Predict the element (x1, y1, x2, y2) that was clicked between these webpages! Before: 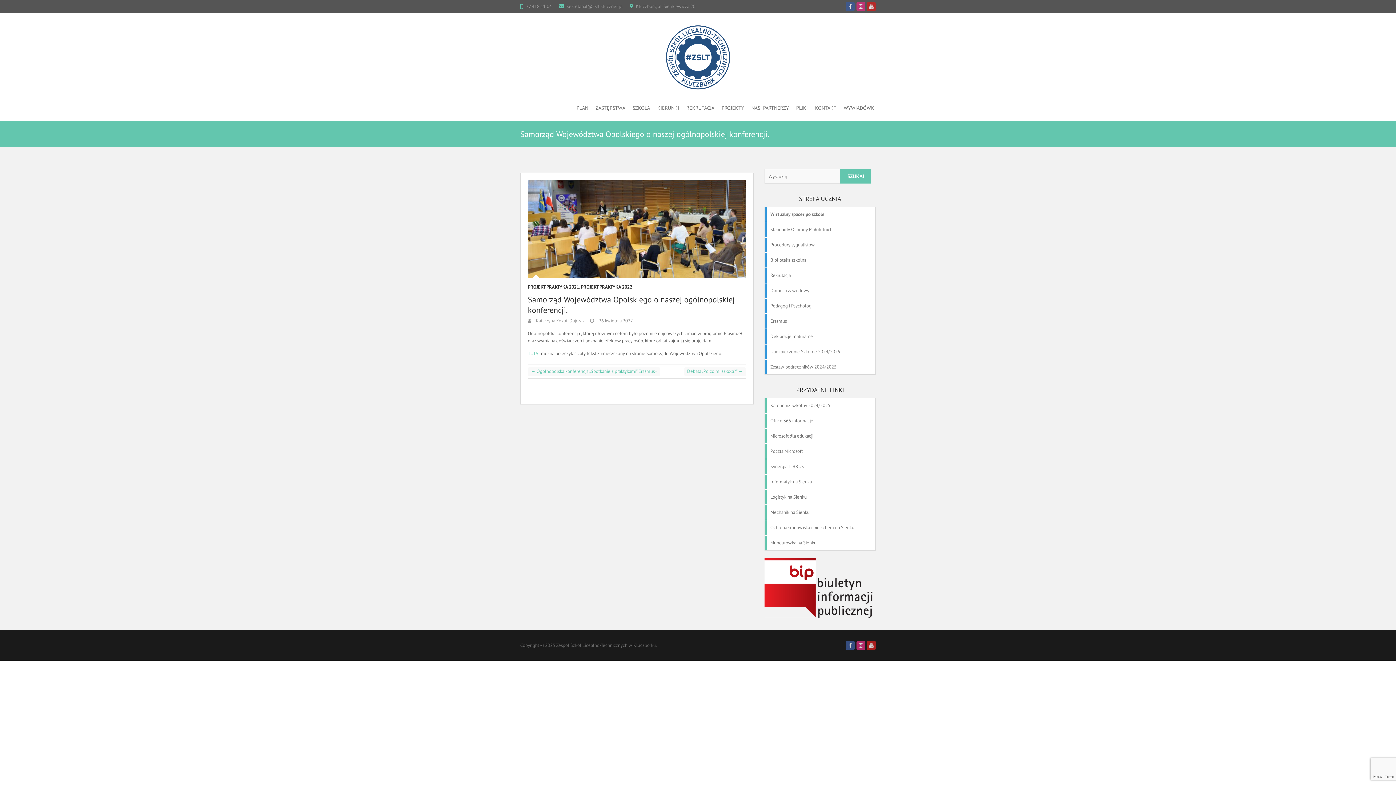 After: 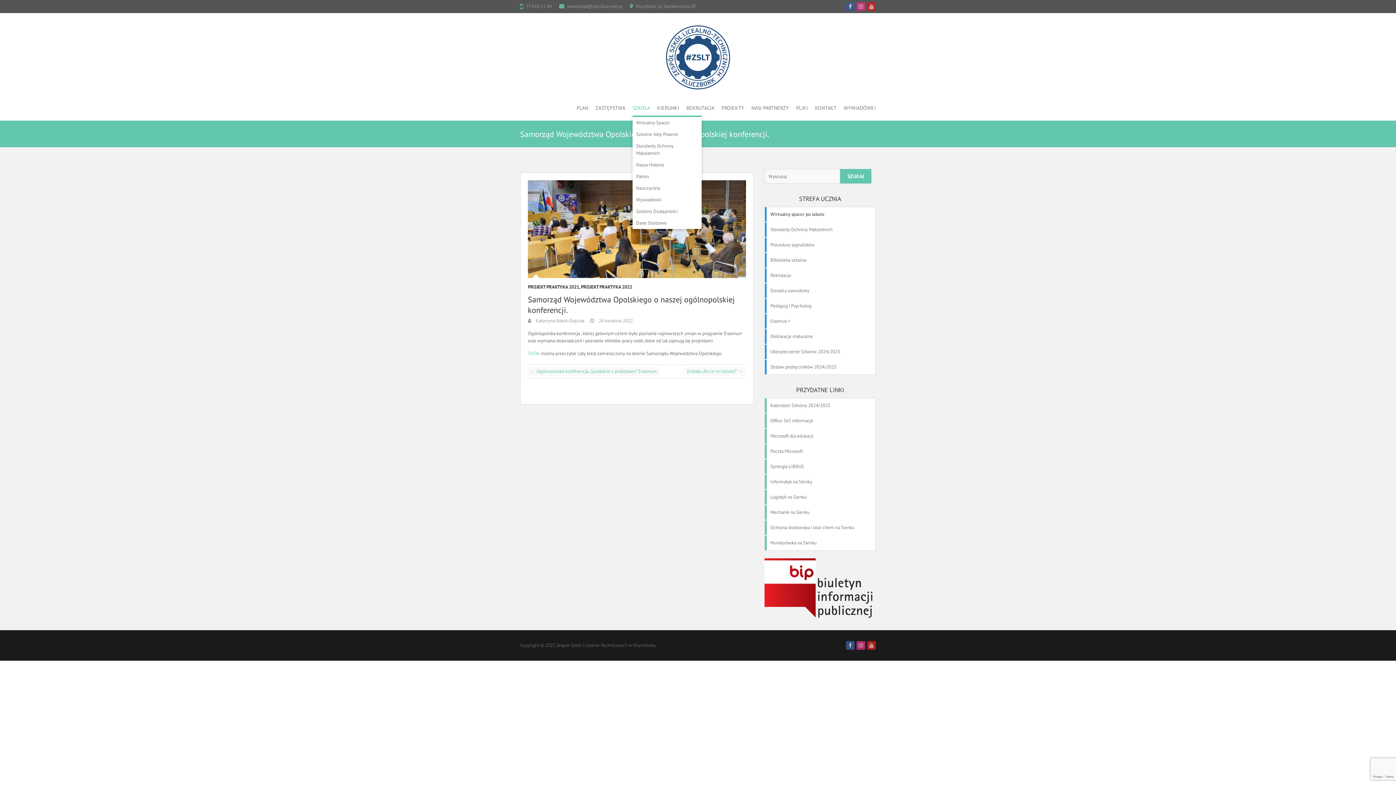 Action: label: SZKOŁA bbox: (632, 90, 650, 120)